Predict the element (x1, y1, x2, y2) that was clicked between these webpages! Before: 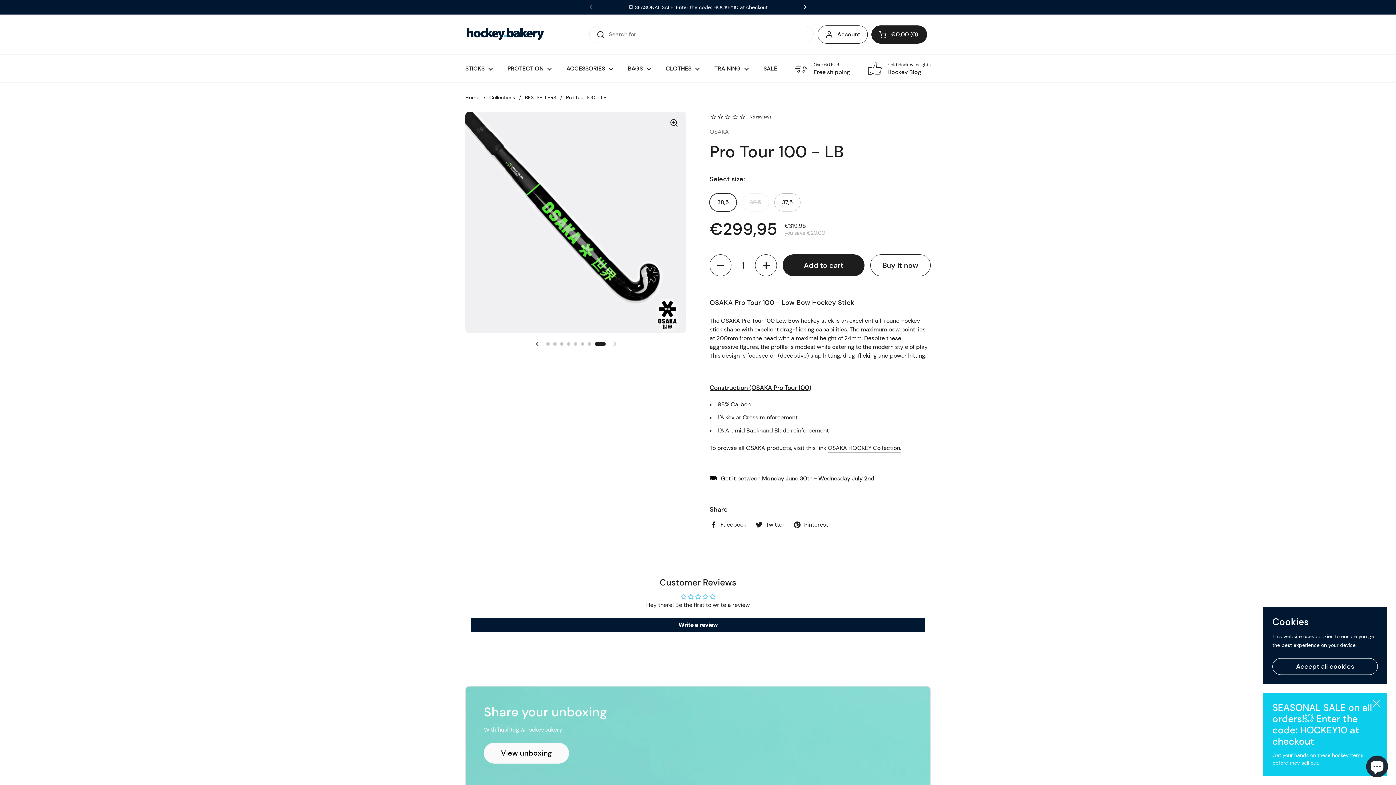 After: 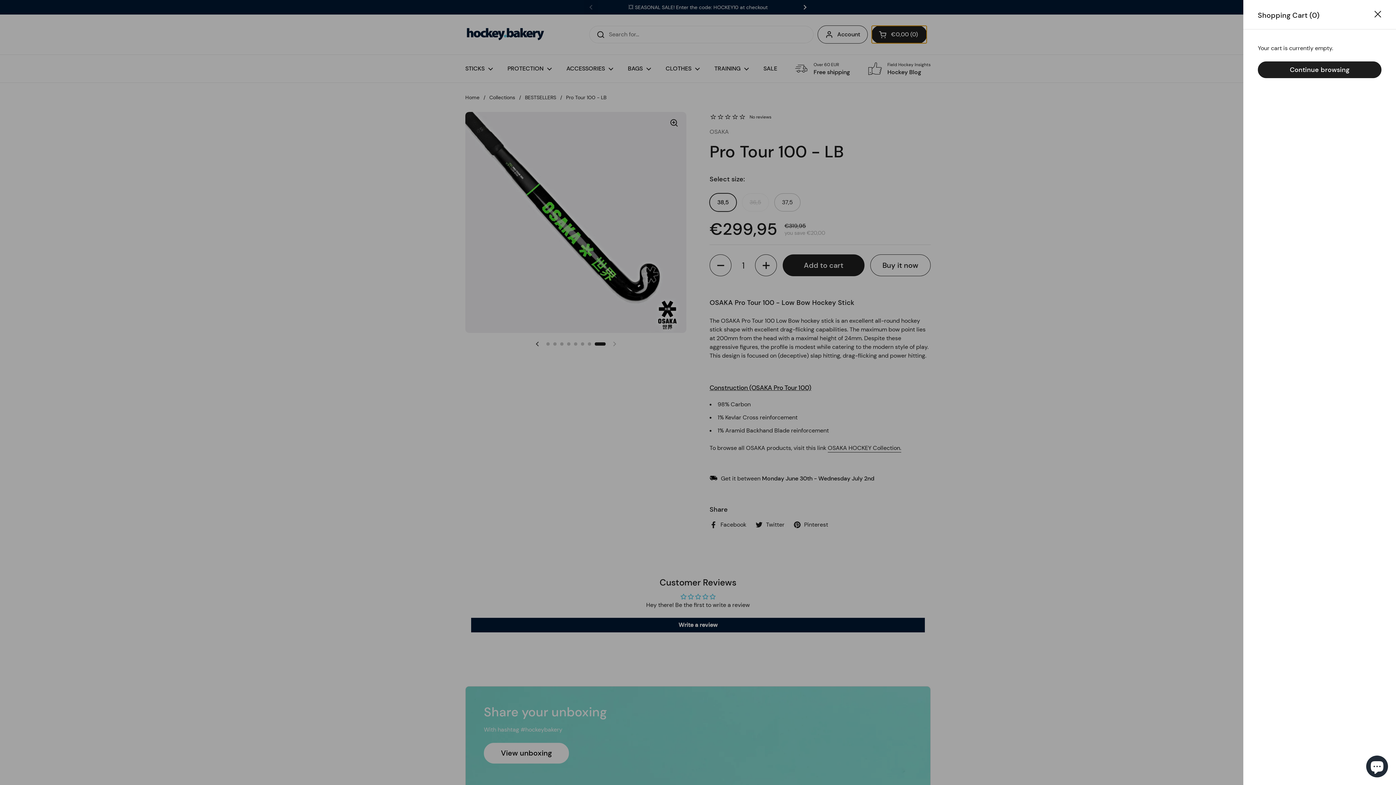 Action: label: Open cart
€0,00
0 bbox: (871, 25, 927, 43)